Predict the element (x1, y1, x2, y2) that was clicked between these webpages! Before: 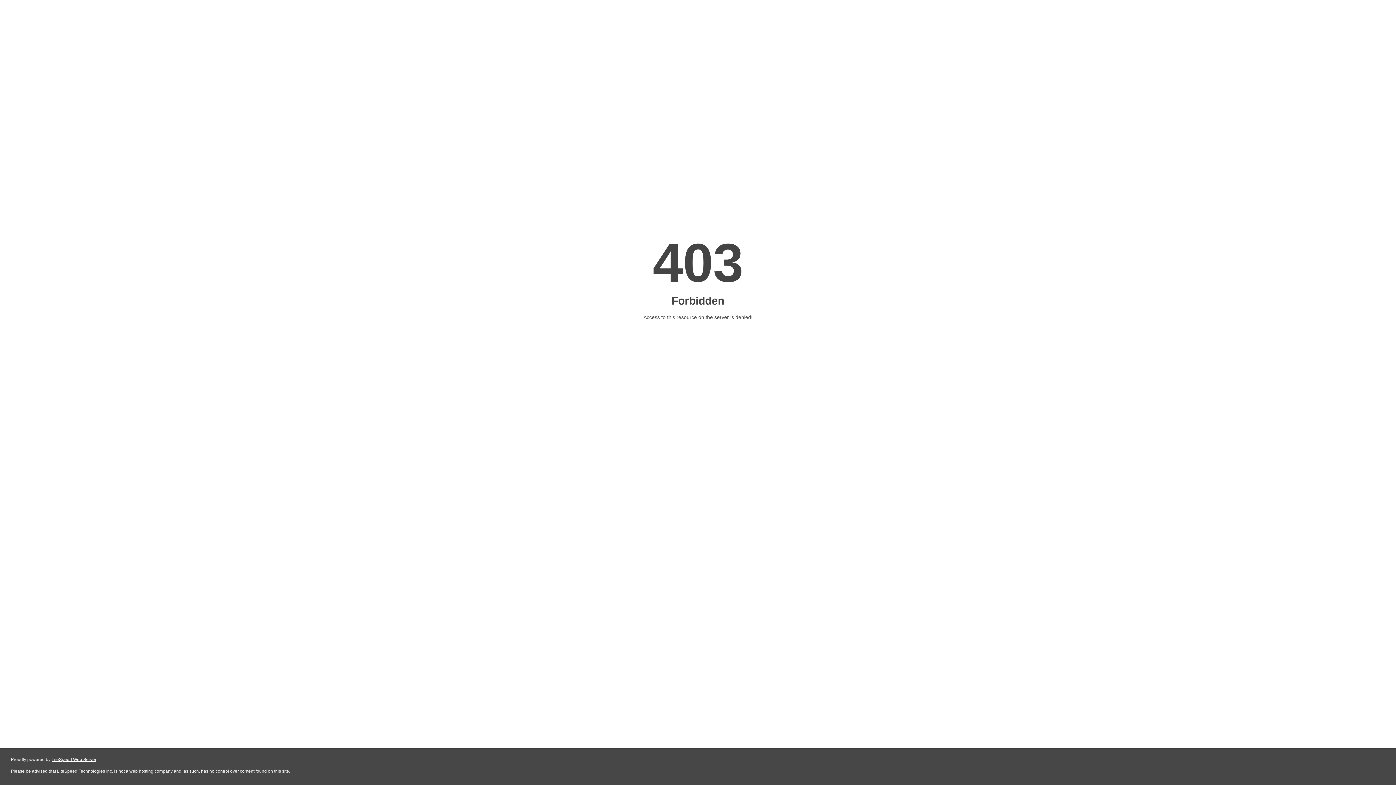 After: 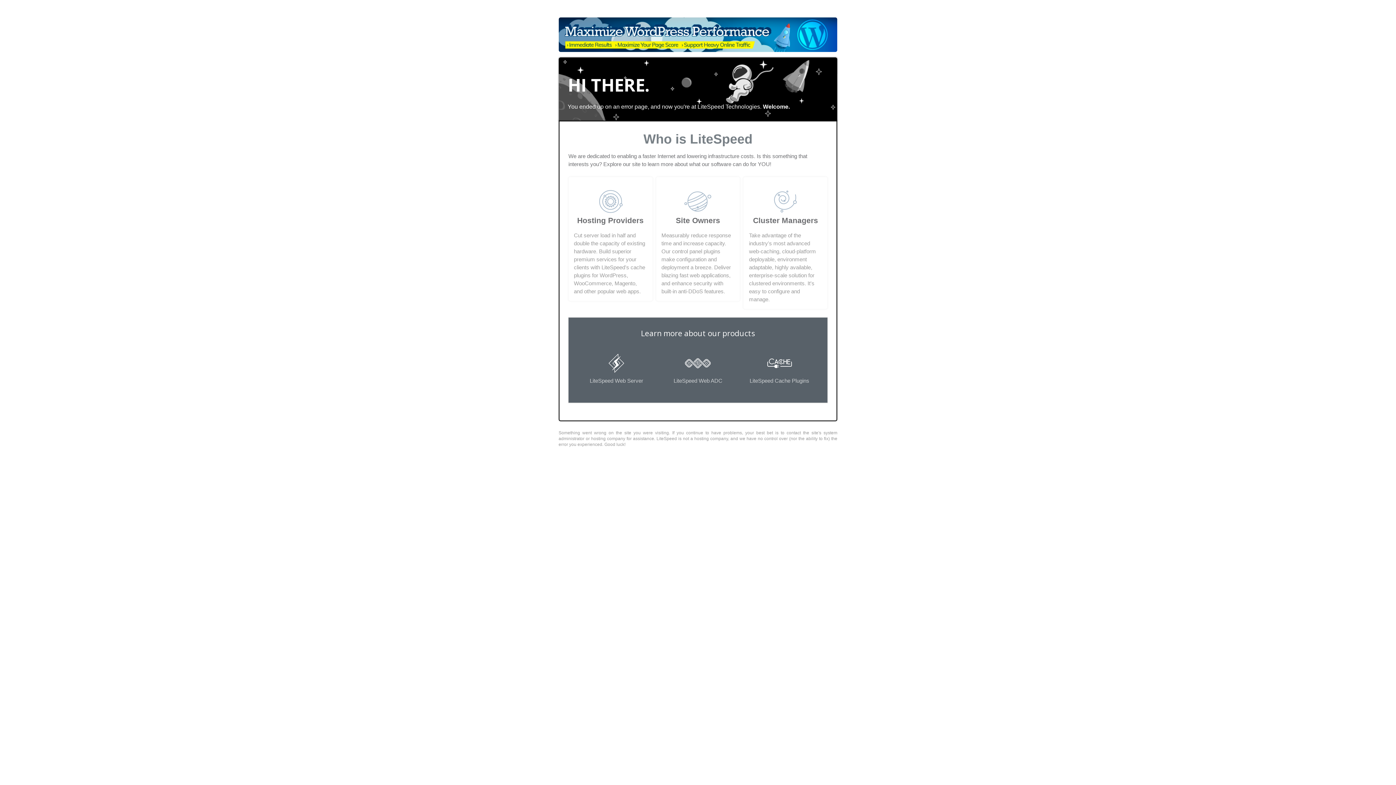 Action: label: LiteSpeed Web Server bbox: (51, 757, 96, 762)